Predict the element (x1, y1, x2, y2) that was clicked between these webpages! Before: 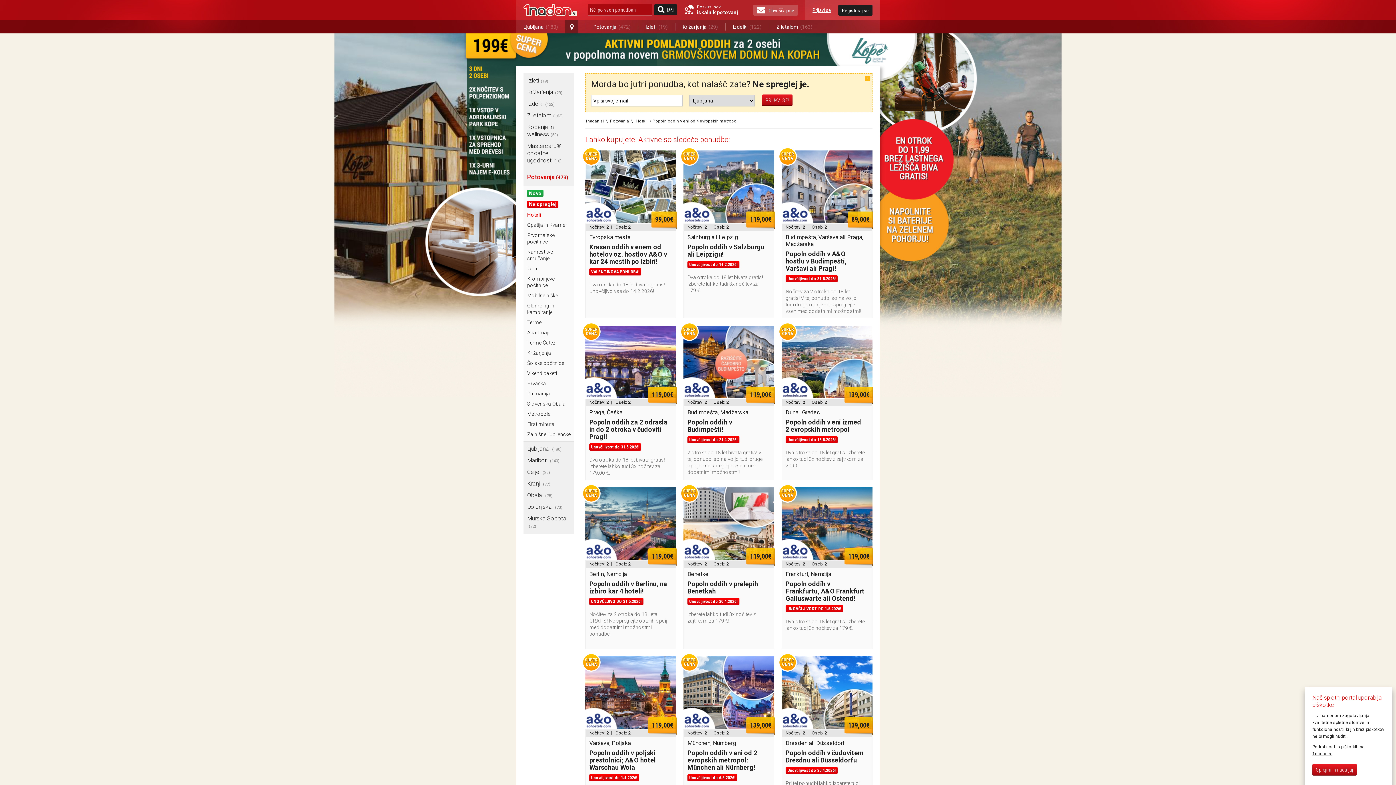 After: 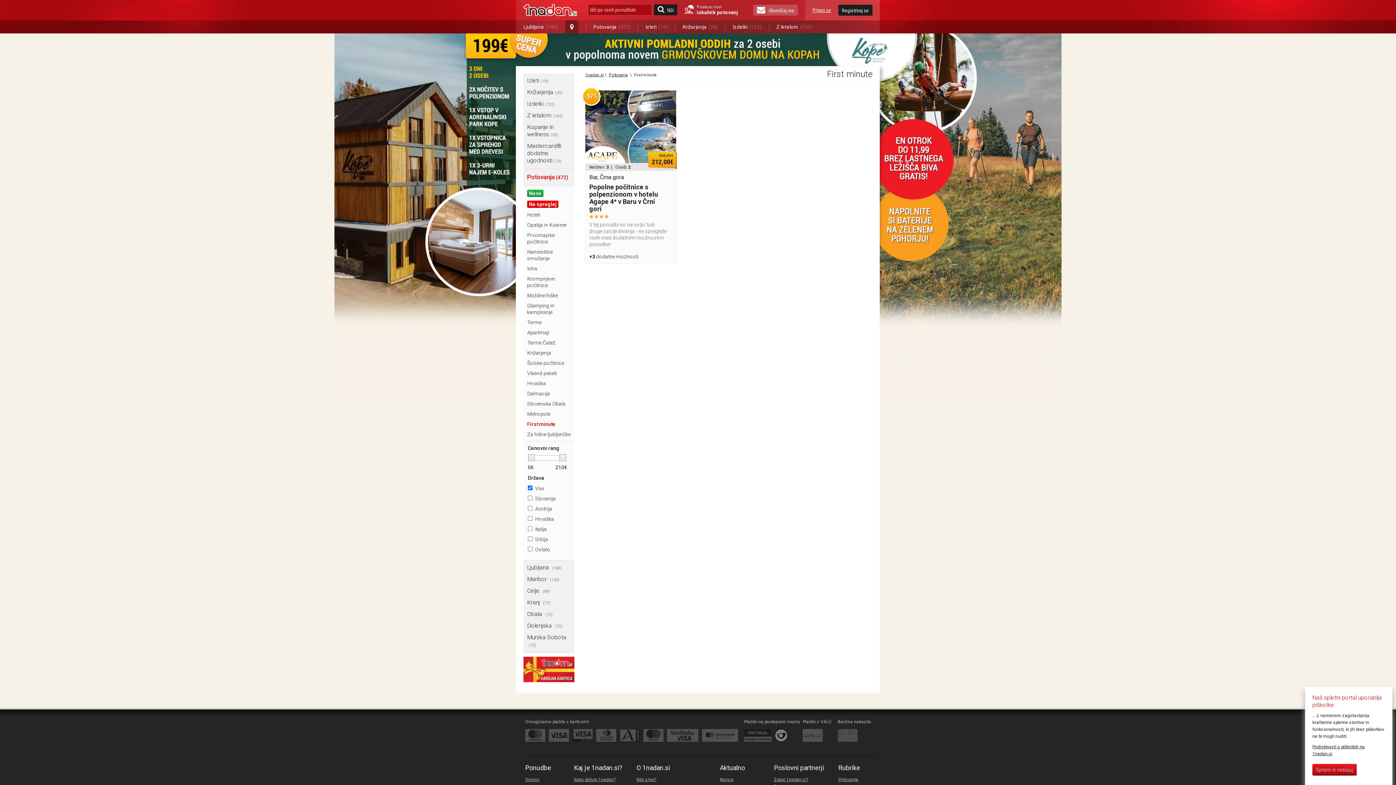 Action: bbox: (527, 421, 554, 427) label: First minute